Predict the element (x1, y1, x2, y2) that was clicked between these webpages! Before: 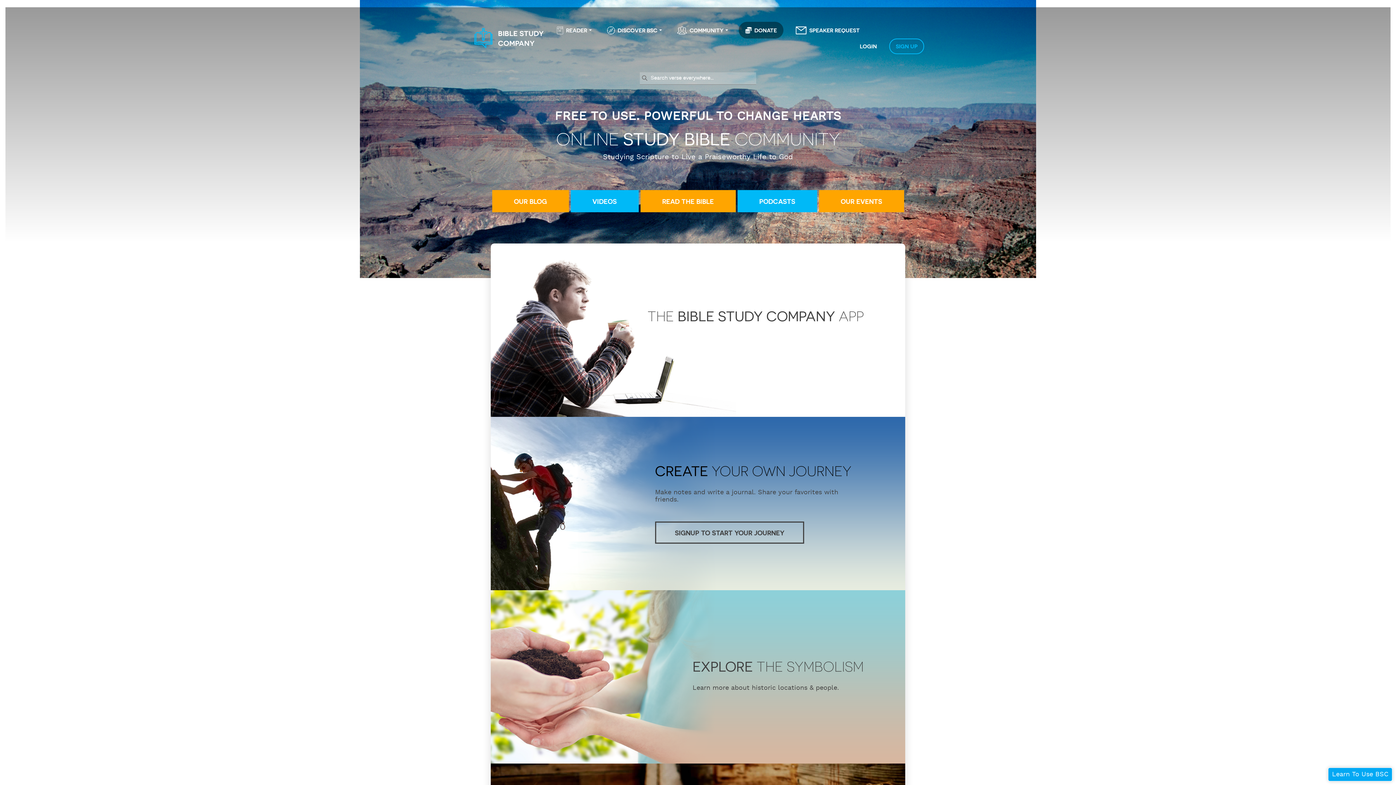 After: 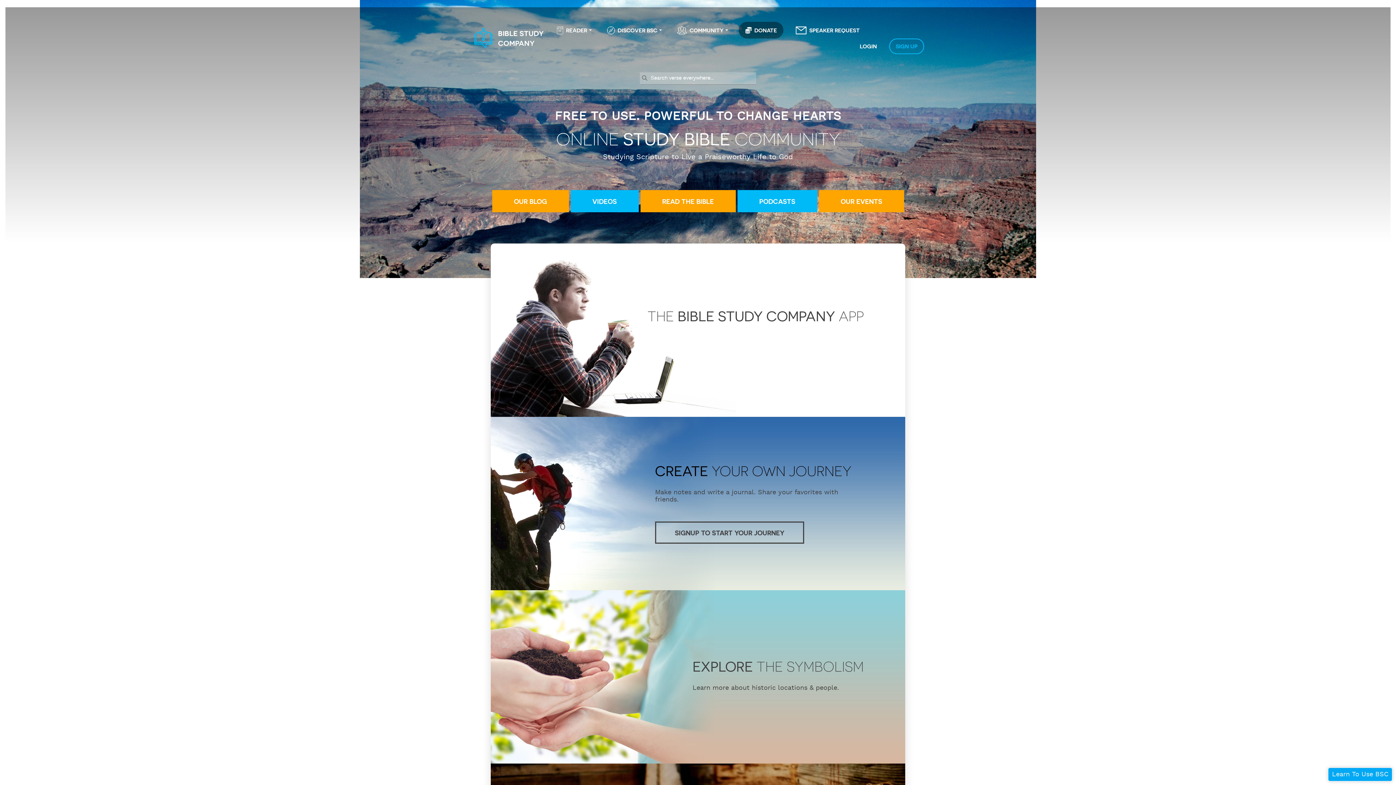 Action: bbox: (469, 28, 549, 48) label: BIBLE STUDY
COMPANY